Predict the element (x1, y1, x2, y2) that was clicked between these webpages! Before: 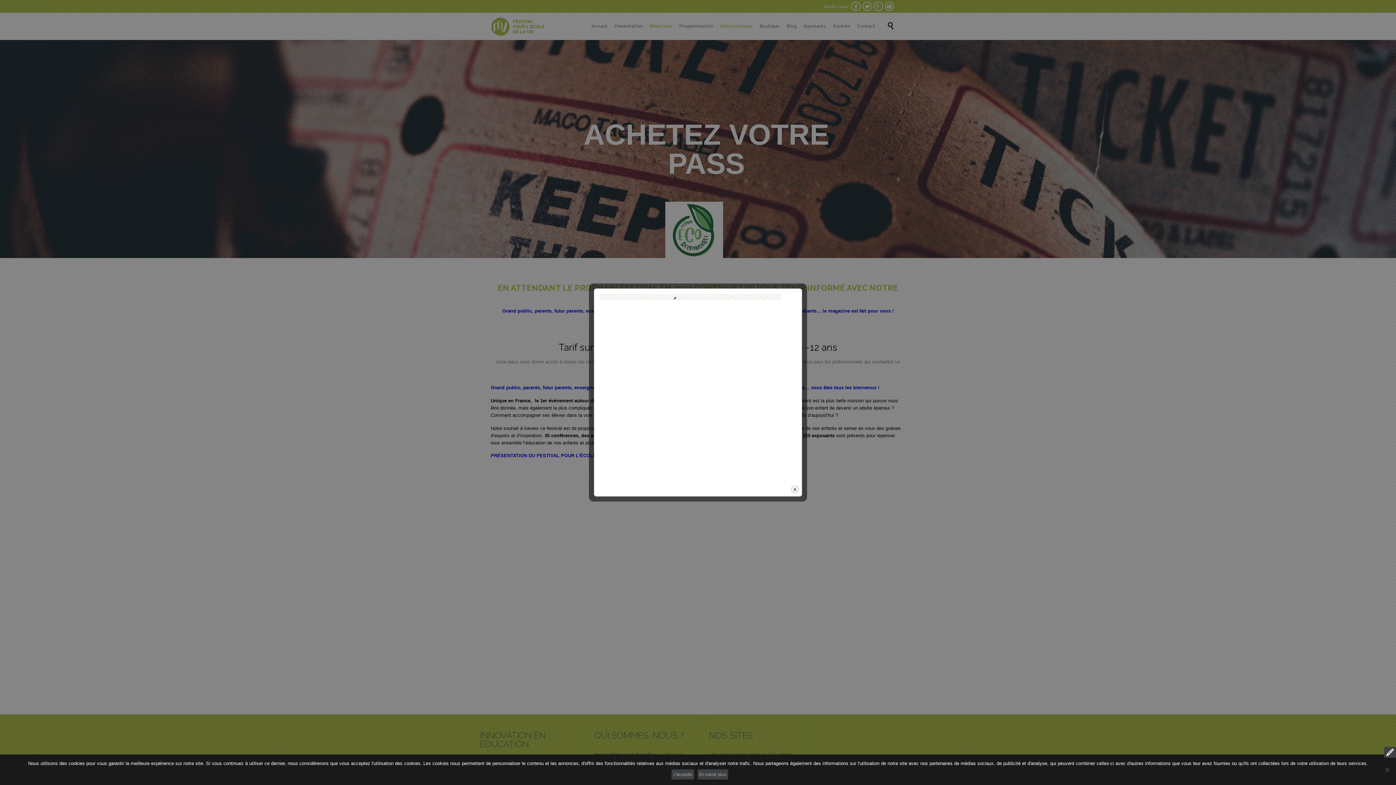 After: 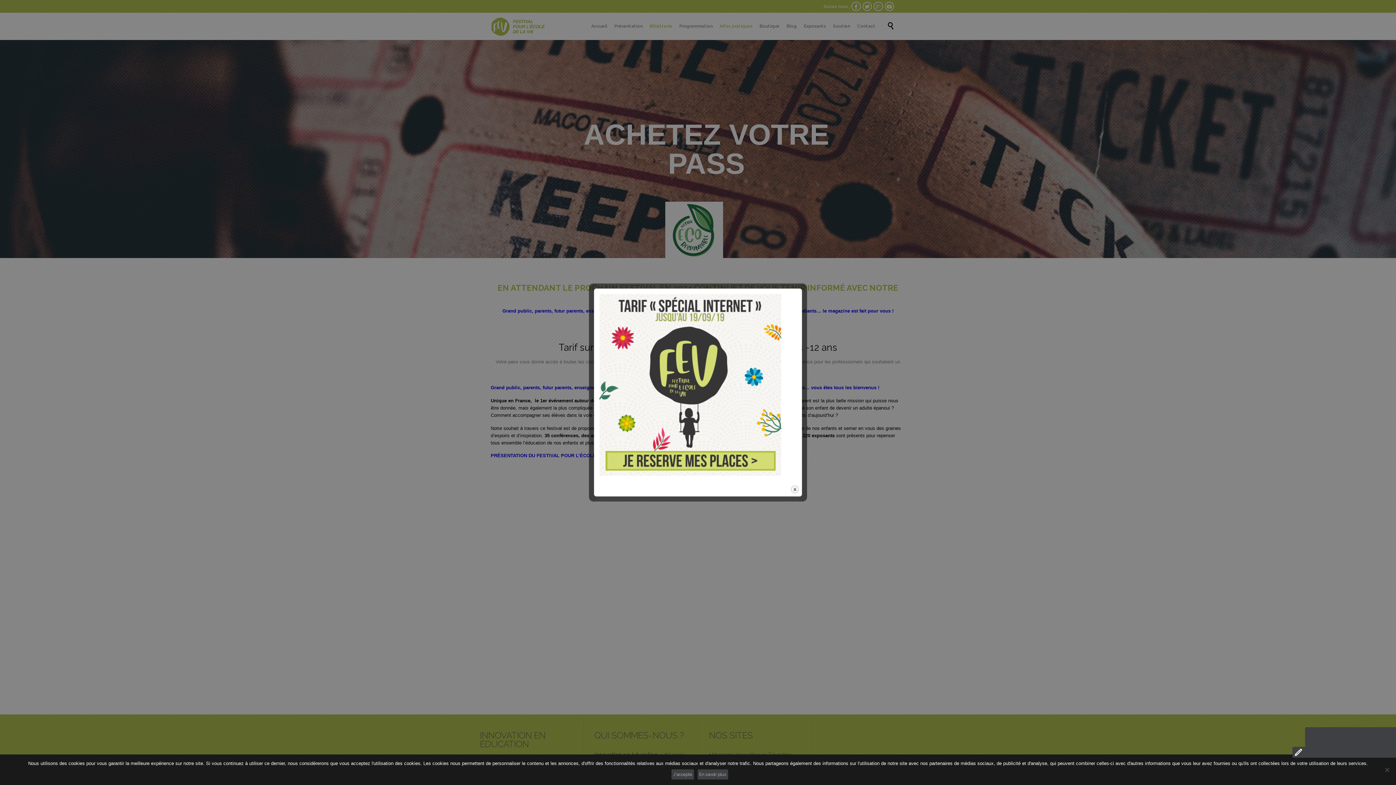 Action: label:  bbox: (1384, 747, 1396, 758)